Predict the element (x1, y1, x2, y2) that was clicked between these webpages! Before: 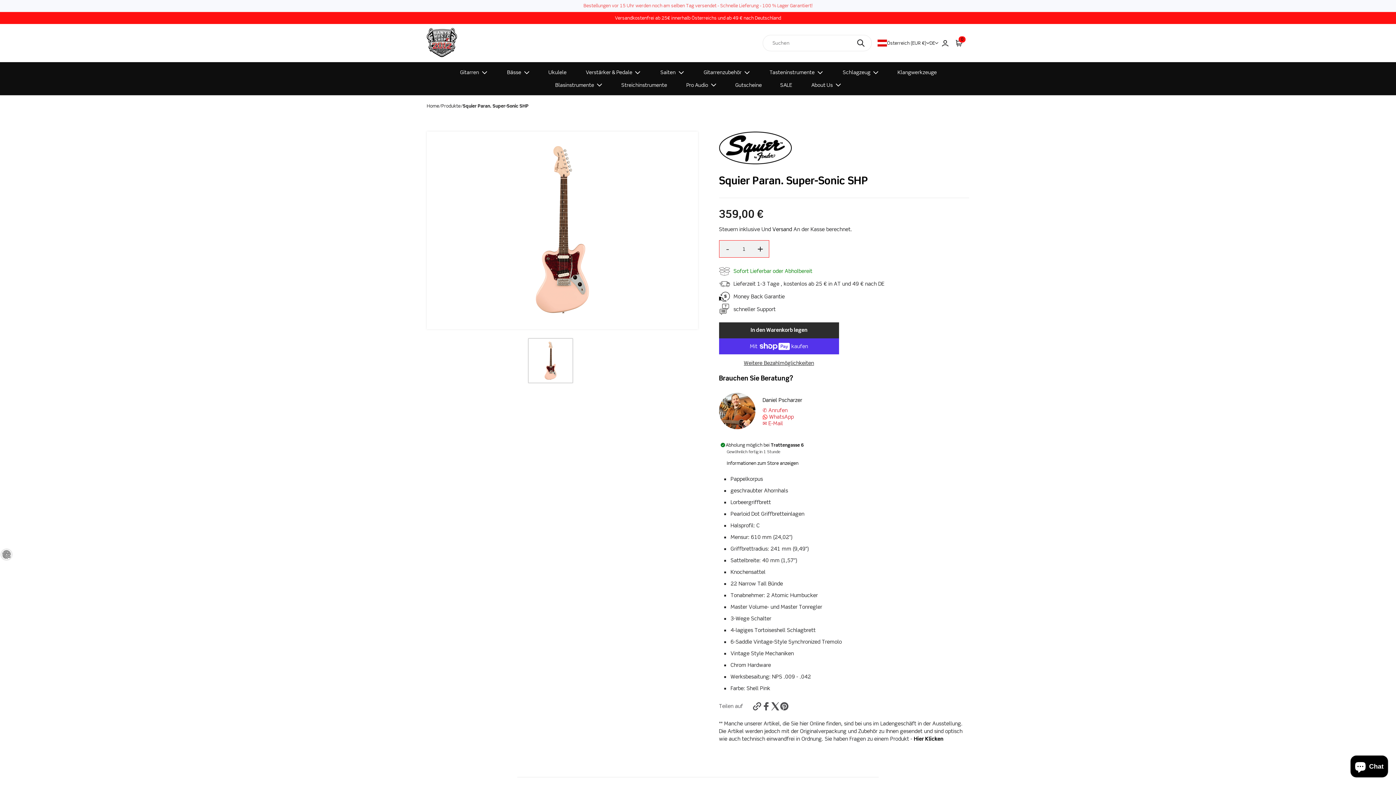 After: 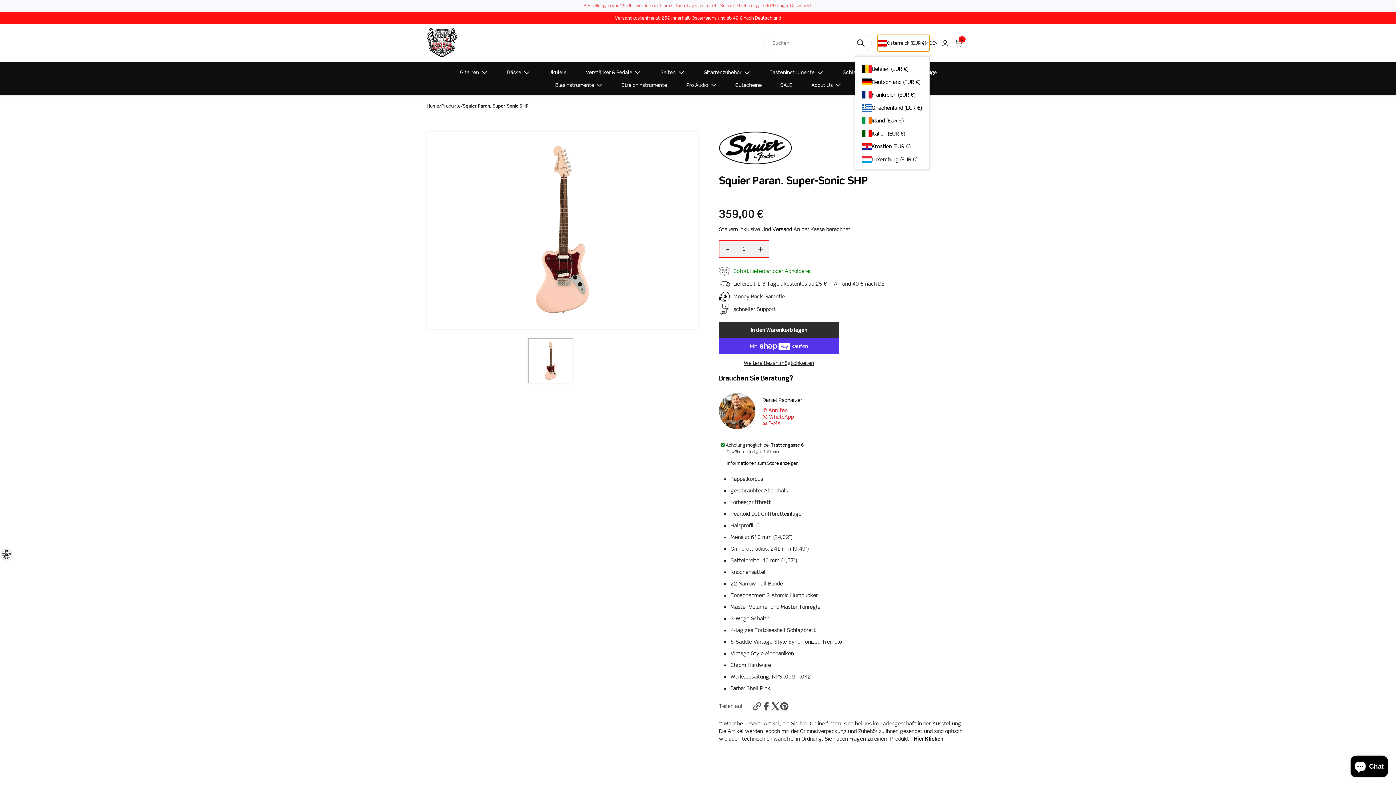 Action: label: Länderauswahl bbox: (877, 34, 929, 51)